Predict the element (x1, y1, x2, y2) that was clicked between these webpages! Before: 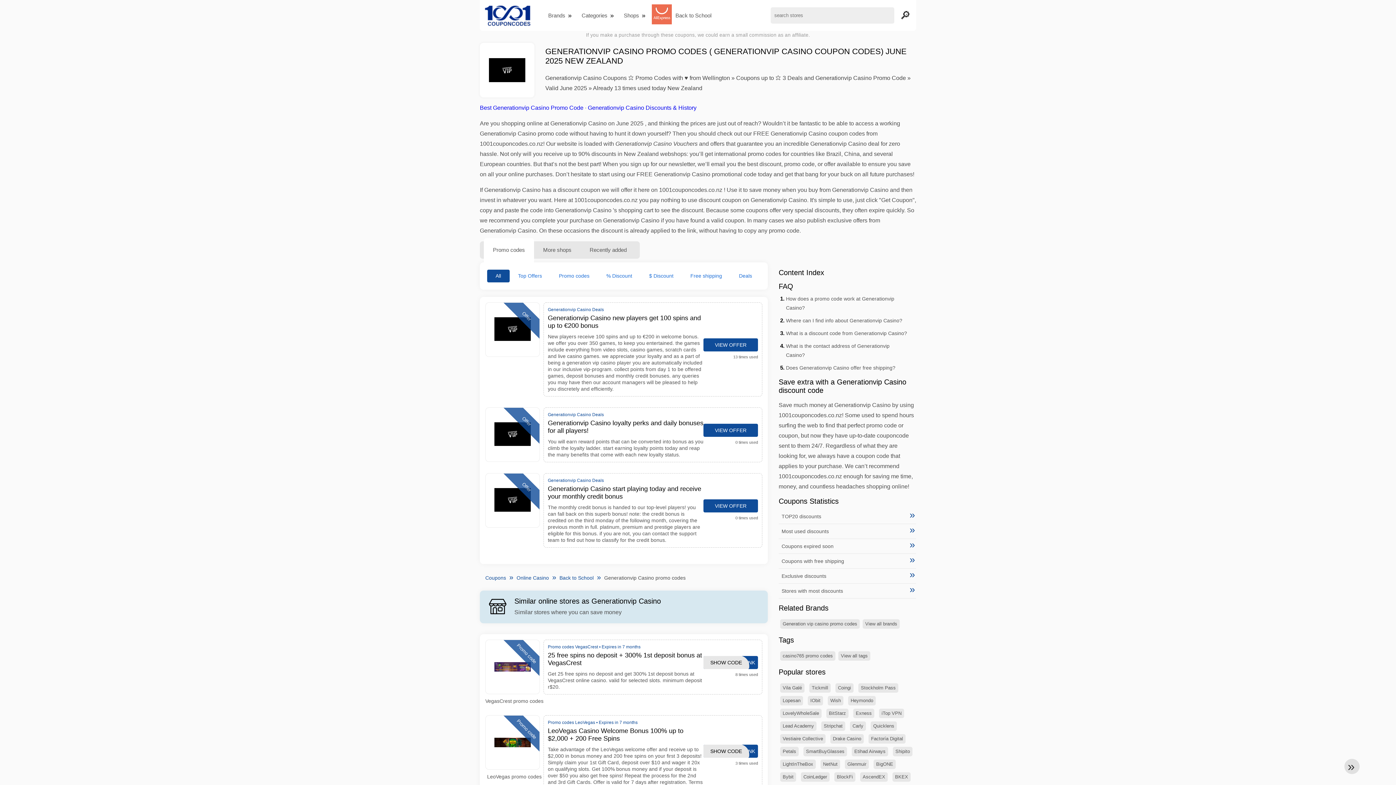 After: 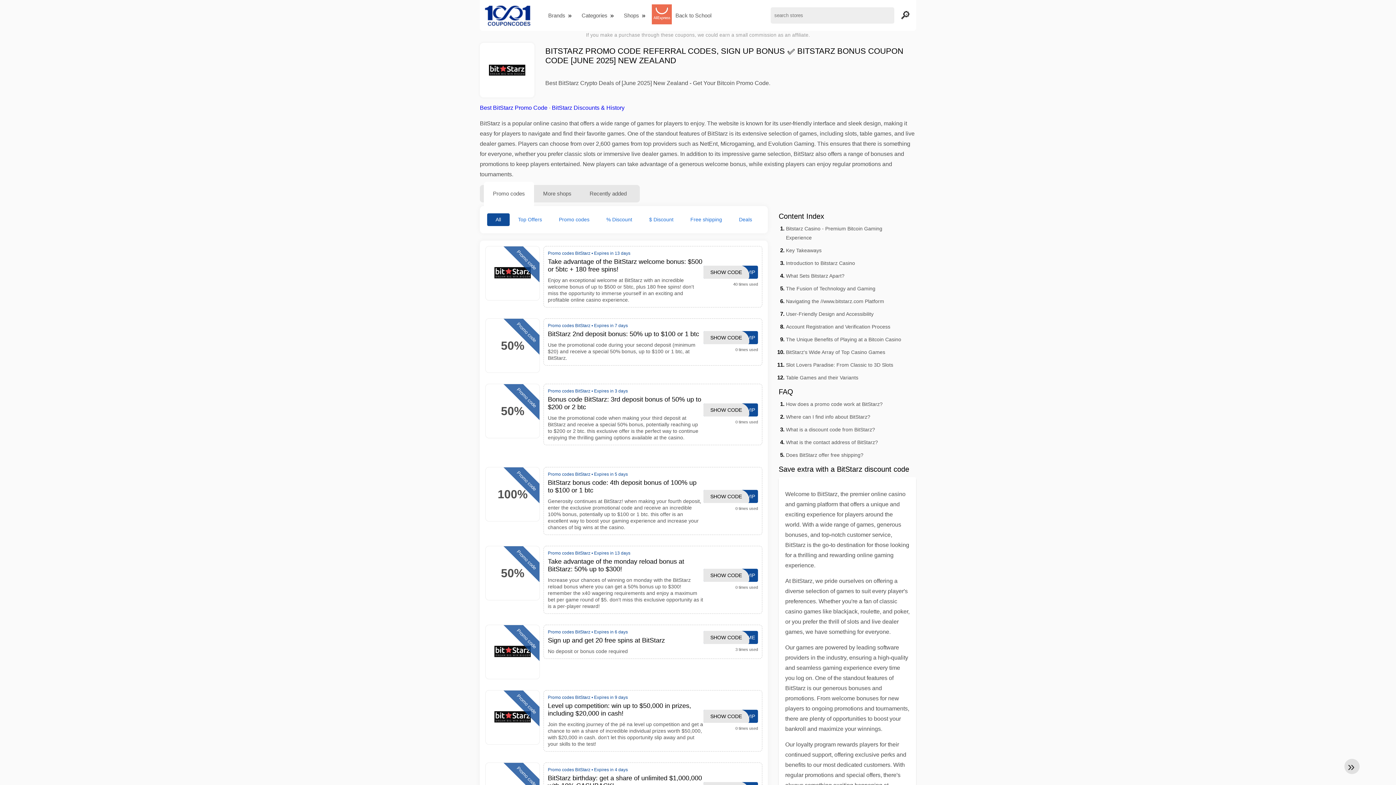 Action: label: BitStarz bbox: (826, 709, 848, 718)